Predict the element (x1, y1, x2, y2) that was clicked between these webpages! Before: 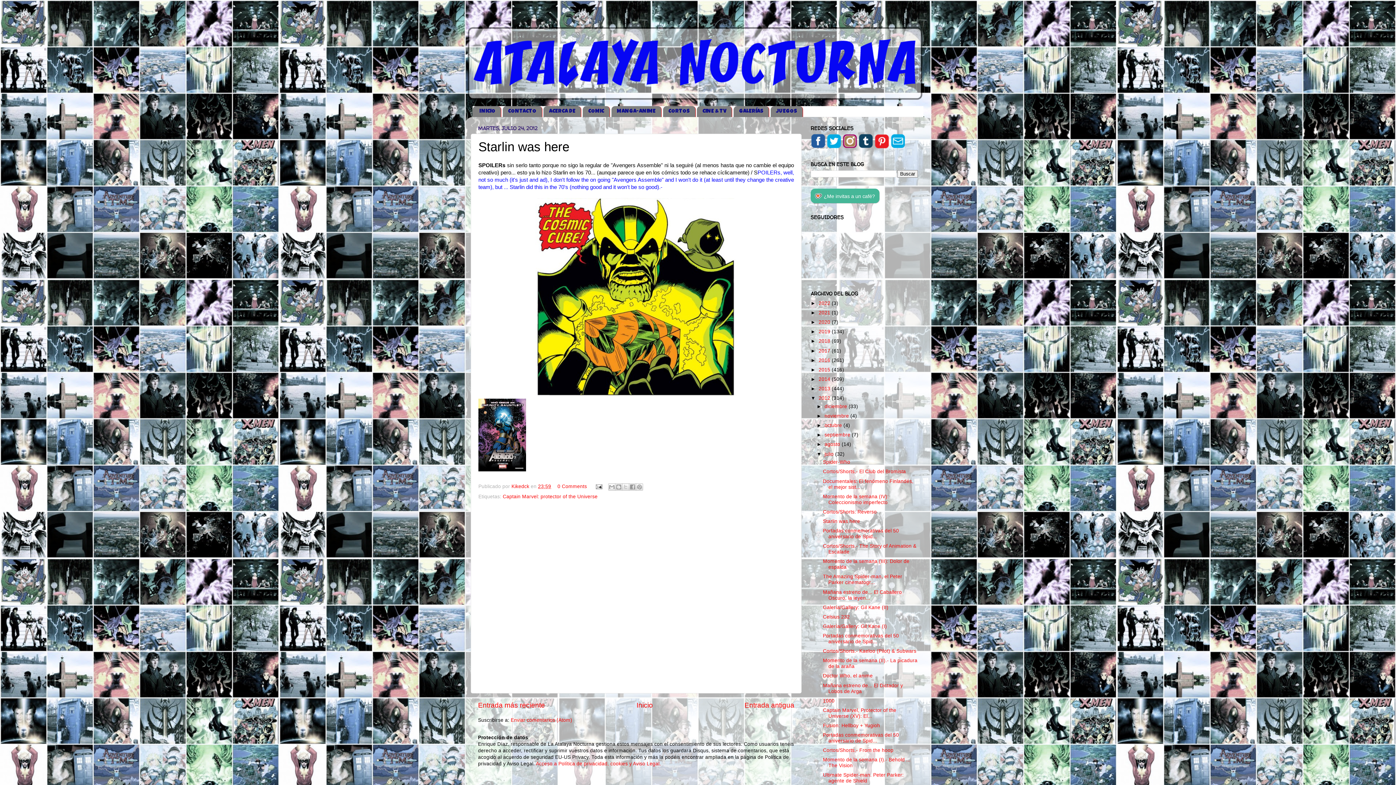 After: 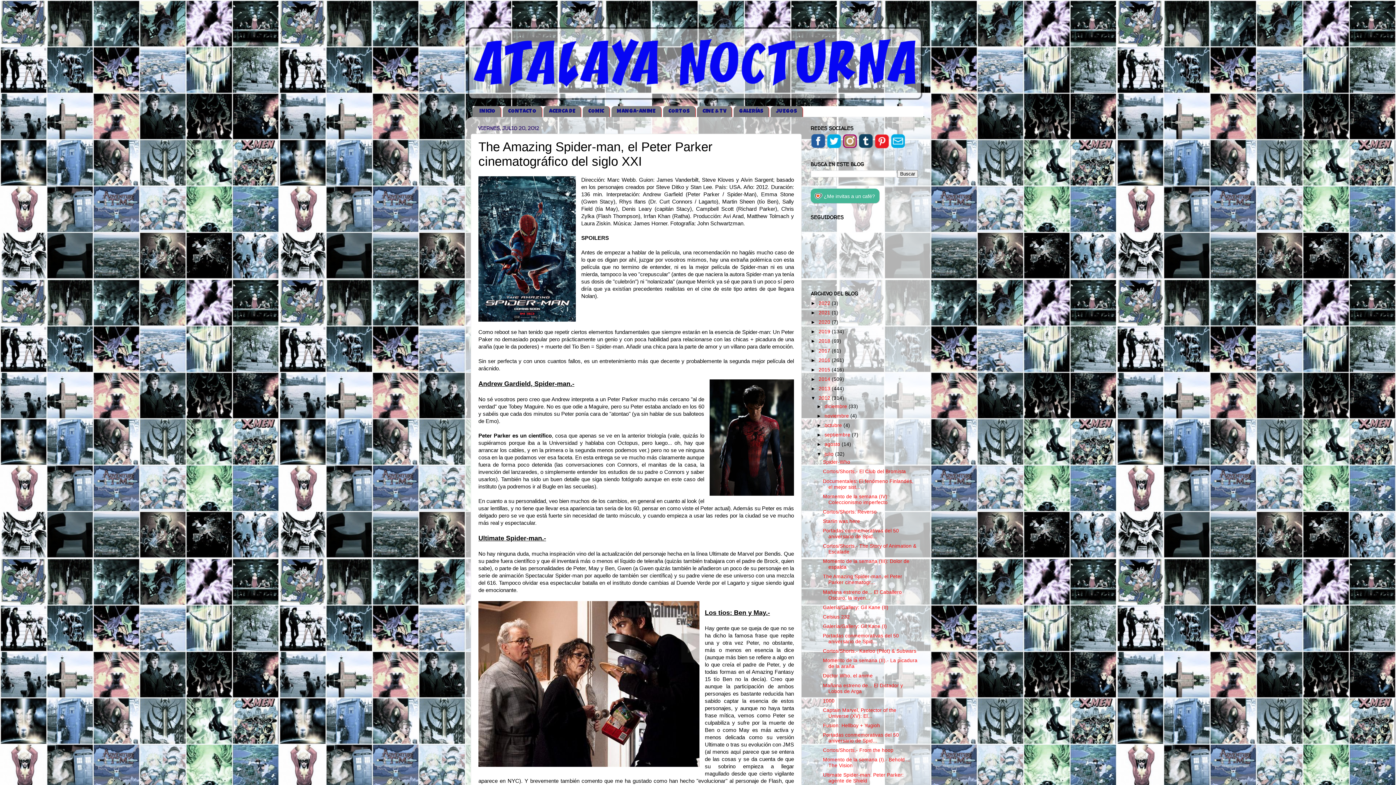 Action: label: The Amazing Spider-man, el Peter Parker cinematogr... bbox: (823, 574, 902, 585)